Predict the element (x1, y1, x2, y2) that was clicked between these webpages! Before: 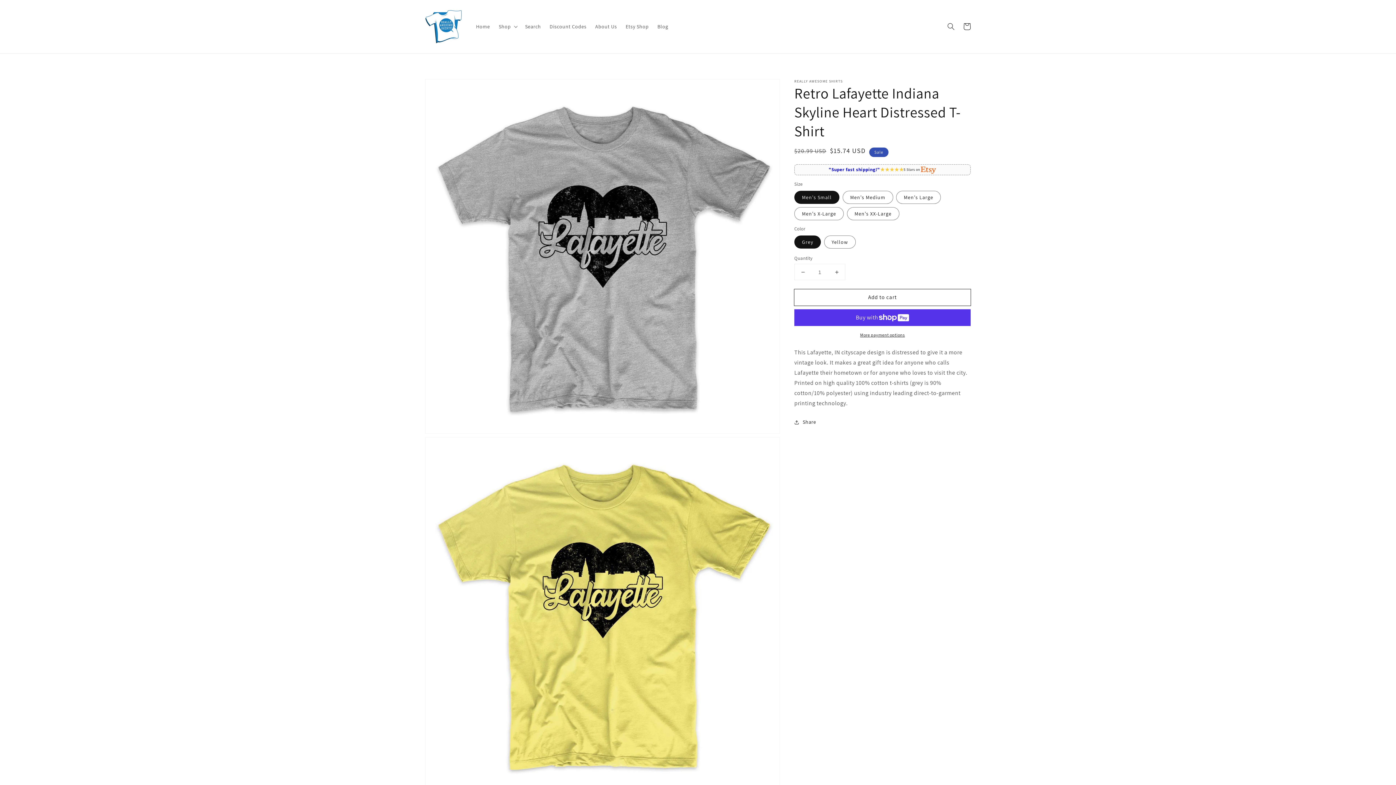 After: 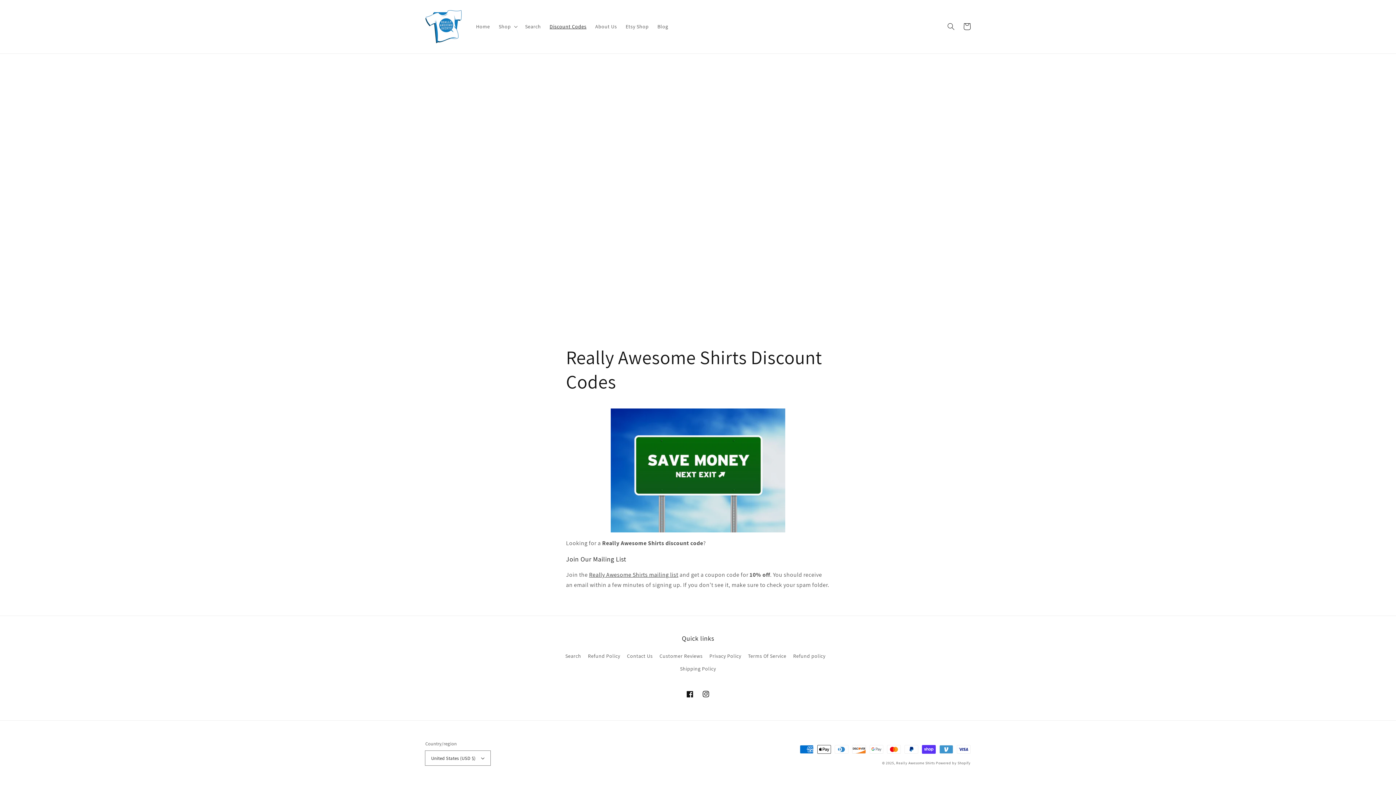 Action: bbox: (545, 19, 591, 34) label: Discount Codes